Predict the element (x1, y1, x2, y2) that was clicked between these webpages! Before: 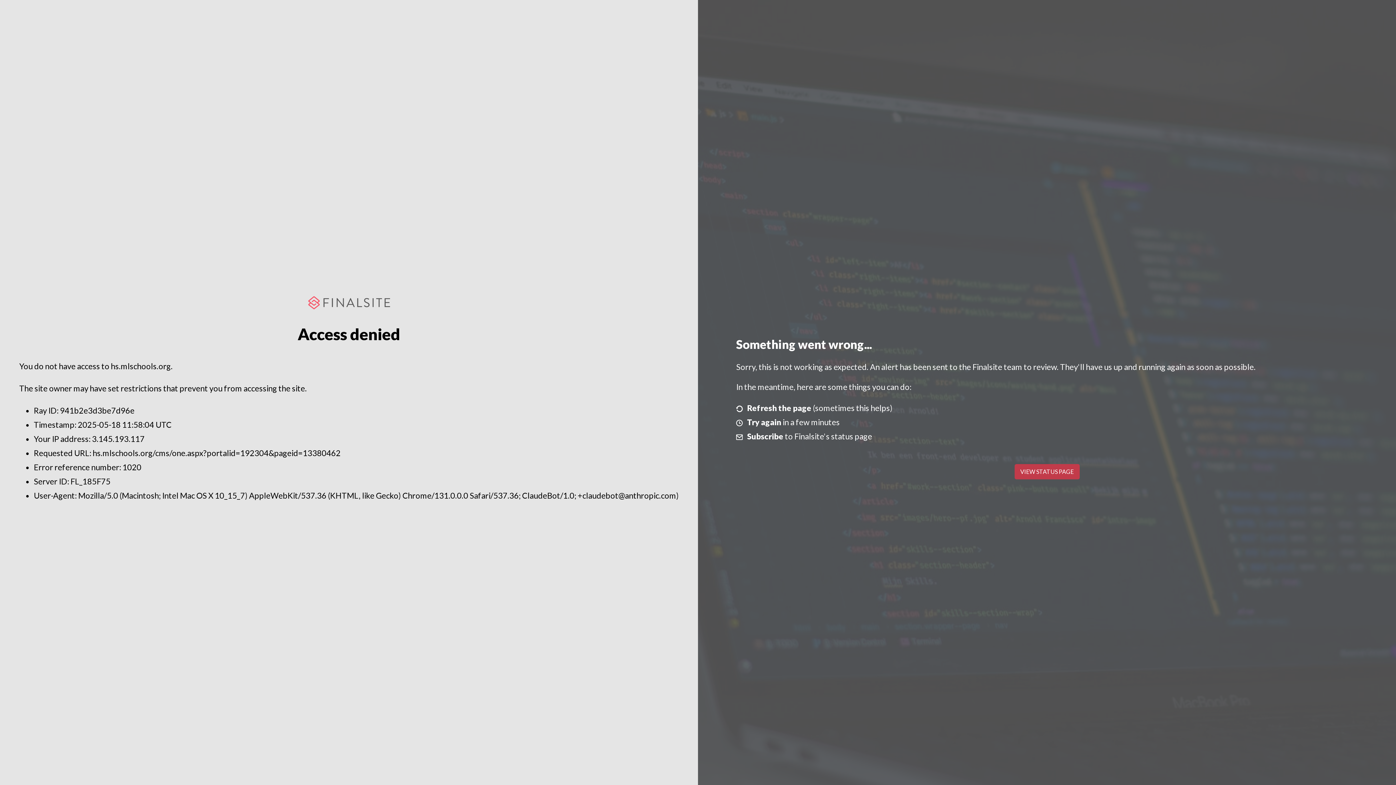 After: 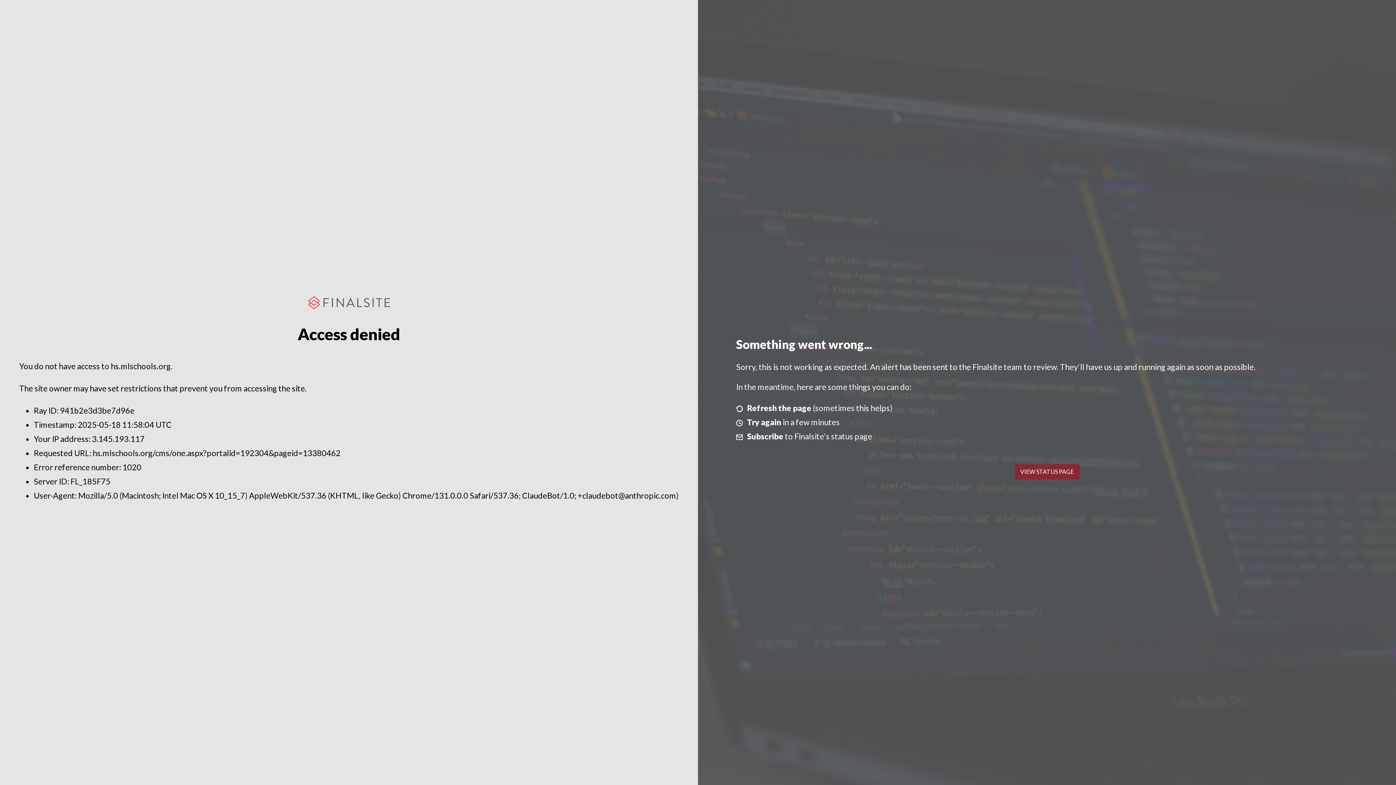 Action: bbox: (1014, 464, 1079, 479) label: VIEW STATUS PAGE